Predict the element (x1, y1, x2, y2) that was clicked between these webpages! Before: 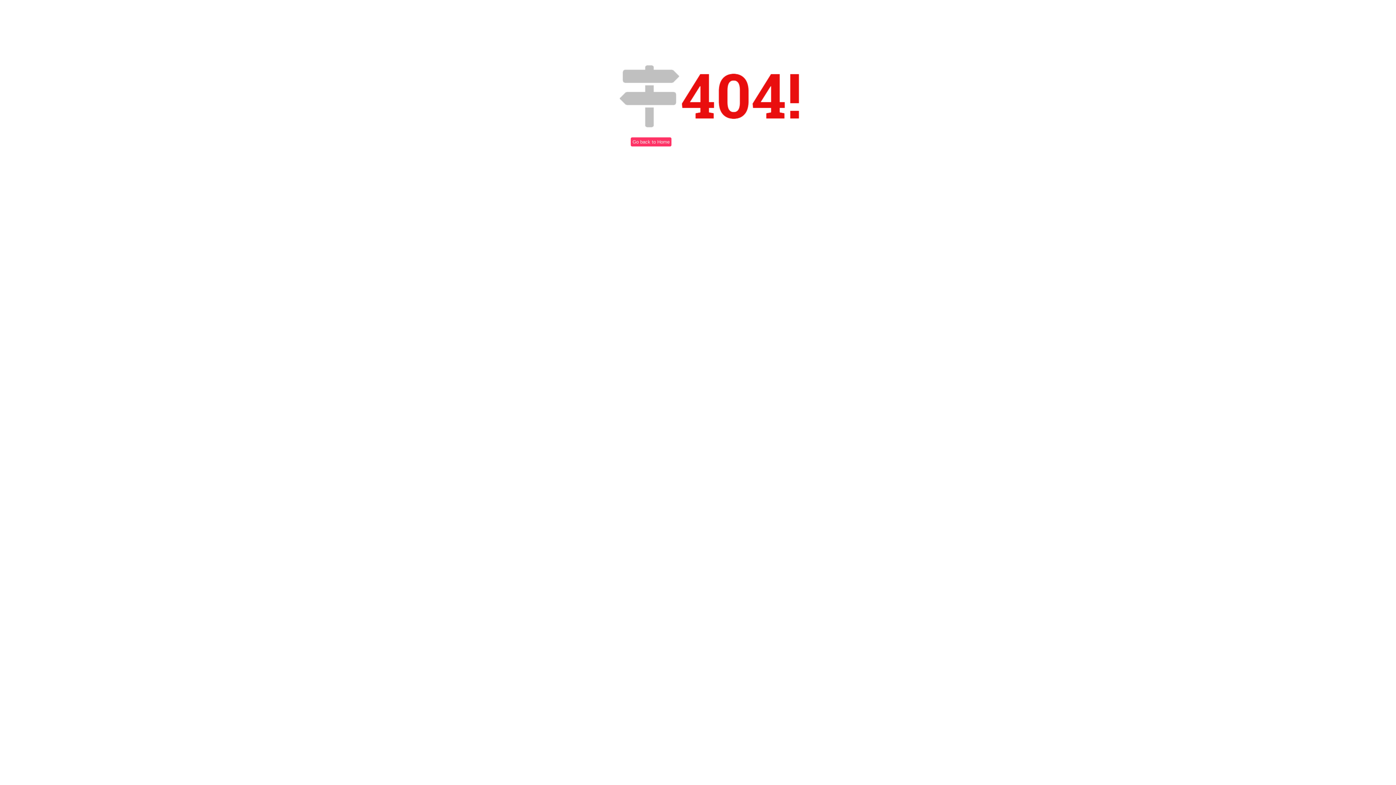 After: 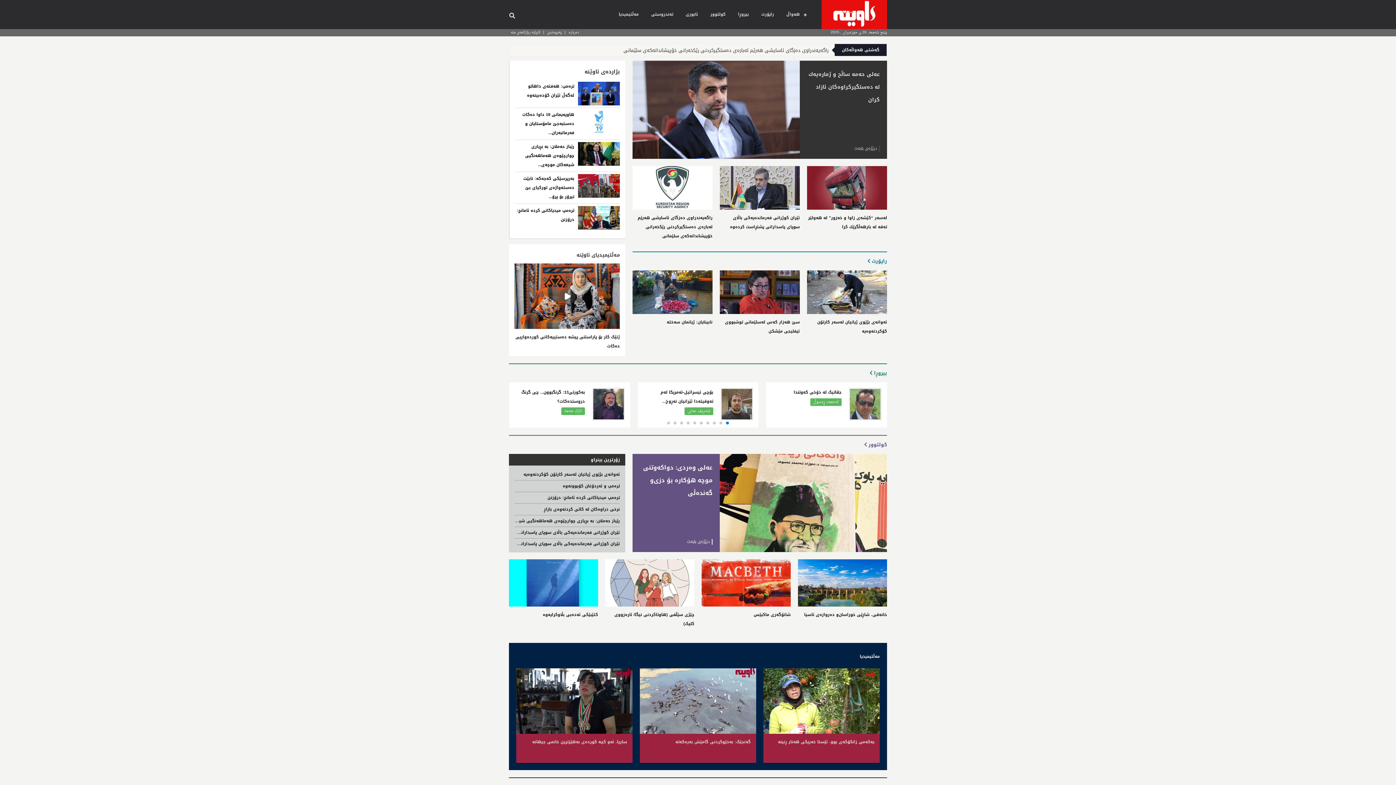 Action: bbox: (630, 137, 671, 146) label: Go back to Home